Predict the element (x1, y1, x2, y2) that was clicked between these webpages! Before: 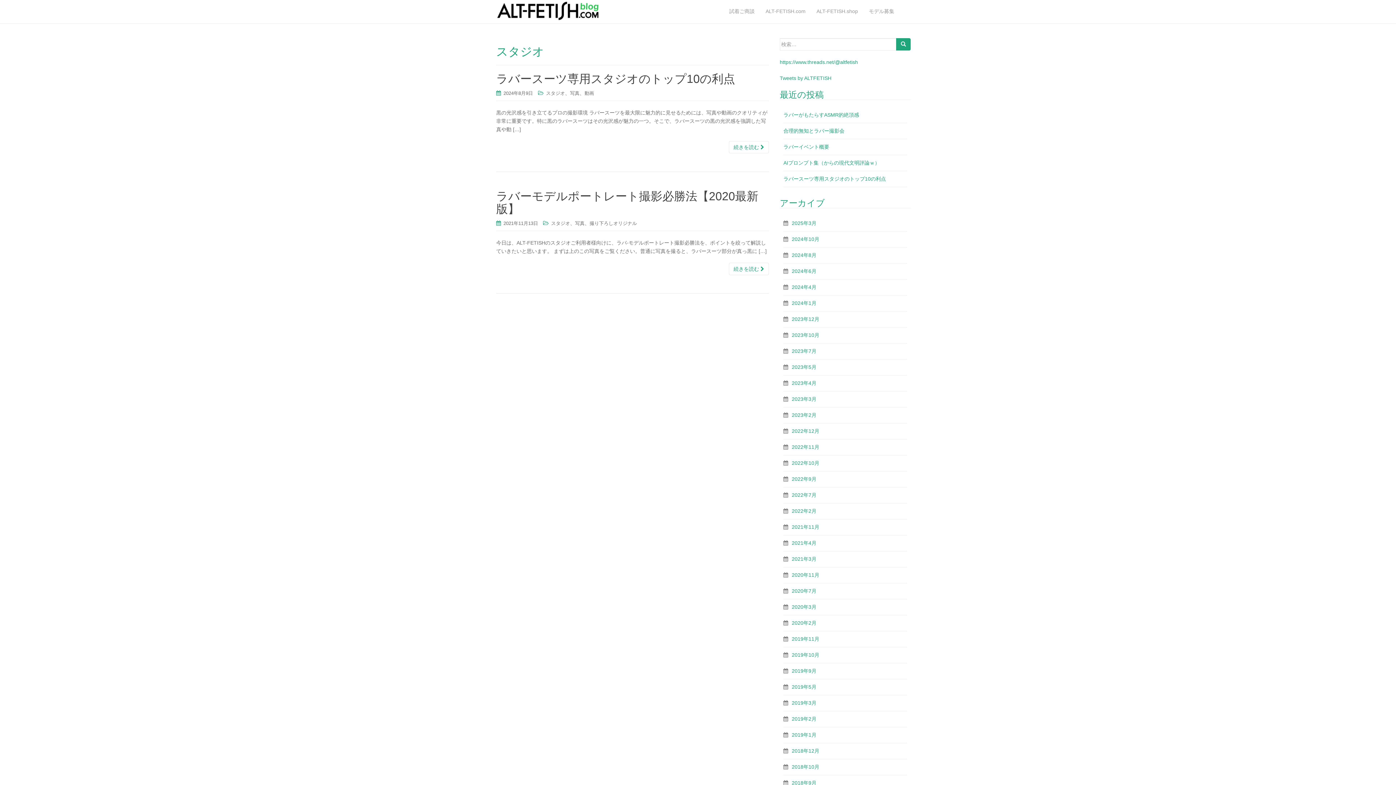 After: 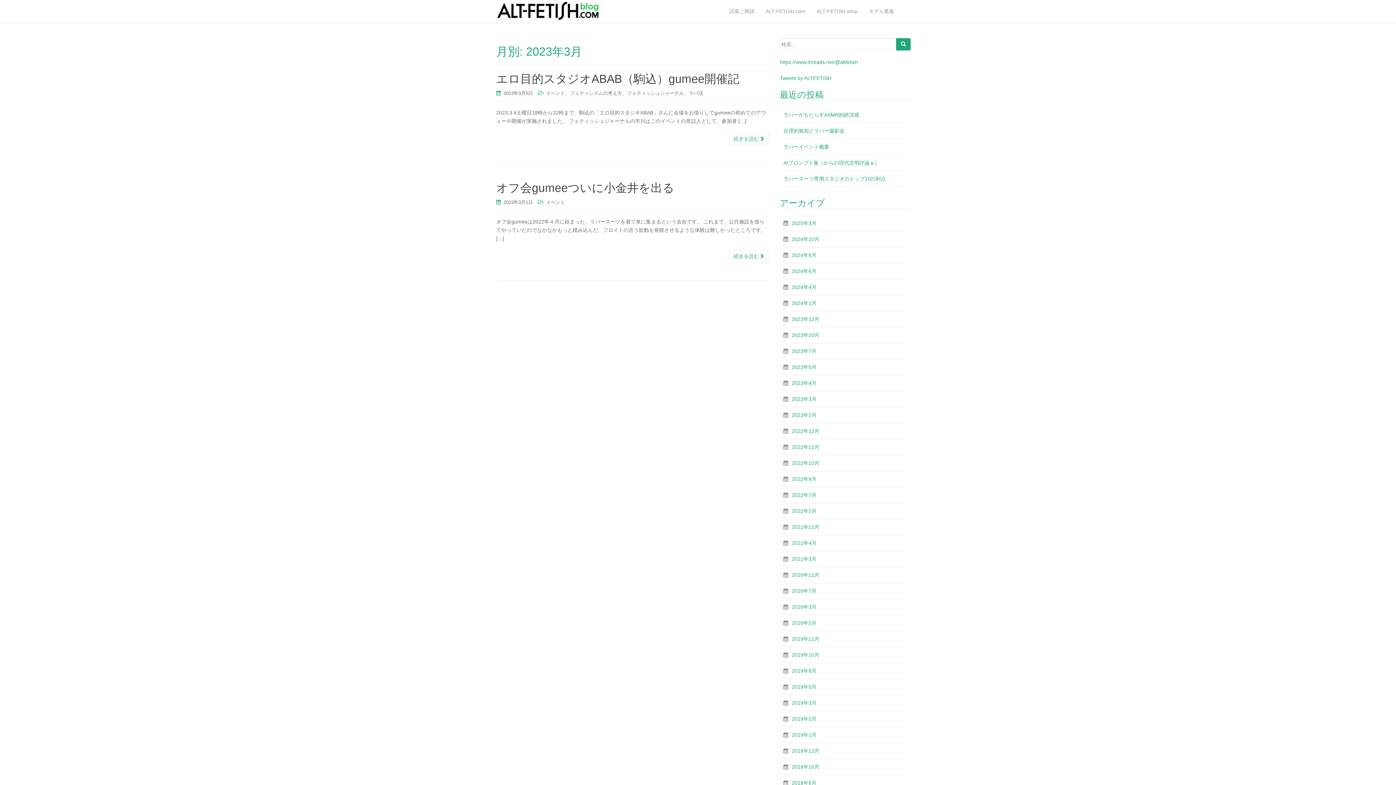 Action: label: 2023年3月 bbox: (792, 396, 816, 402)